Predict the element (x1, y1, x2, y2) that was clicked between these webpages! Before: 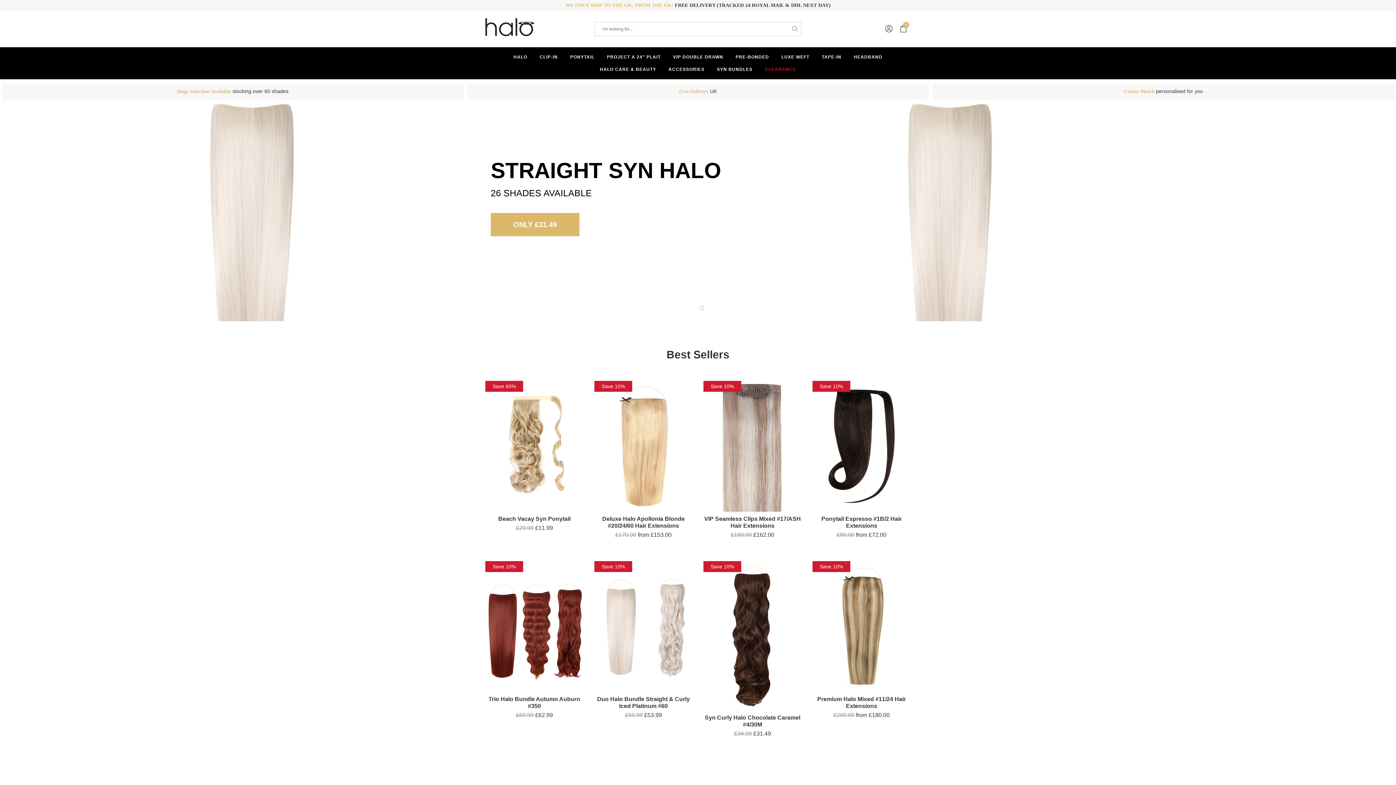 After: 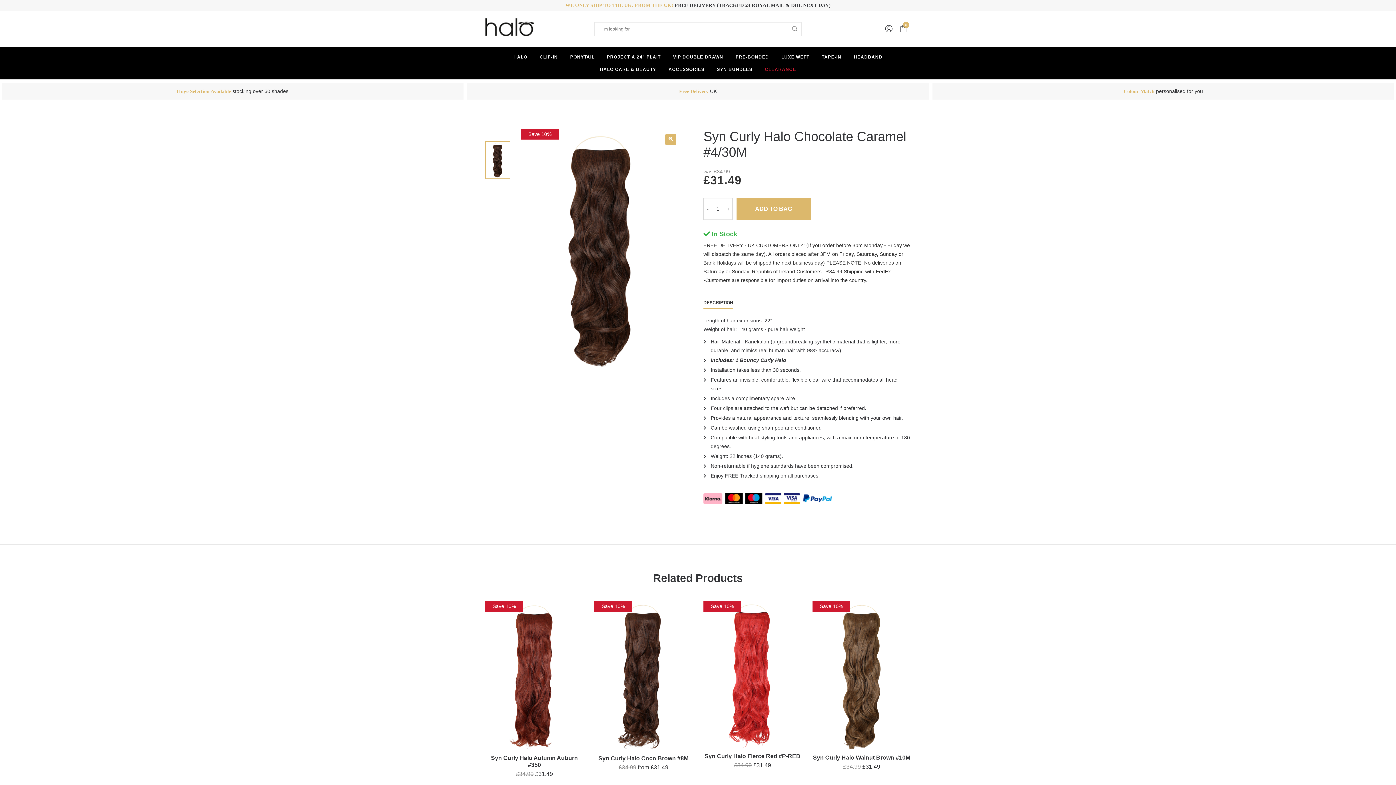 Action: bbox: (703, 632, 801, 638)